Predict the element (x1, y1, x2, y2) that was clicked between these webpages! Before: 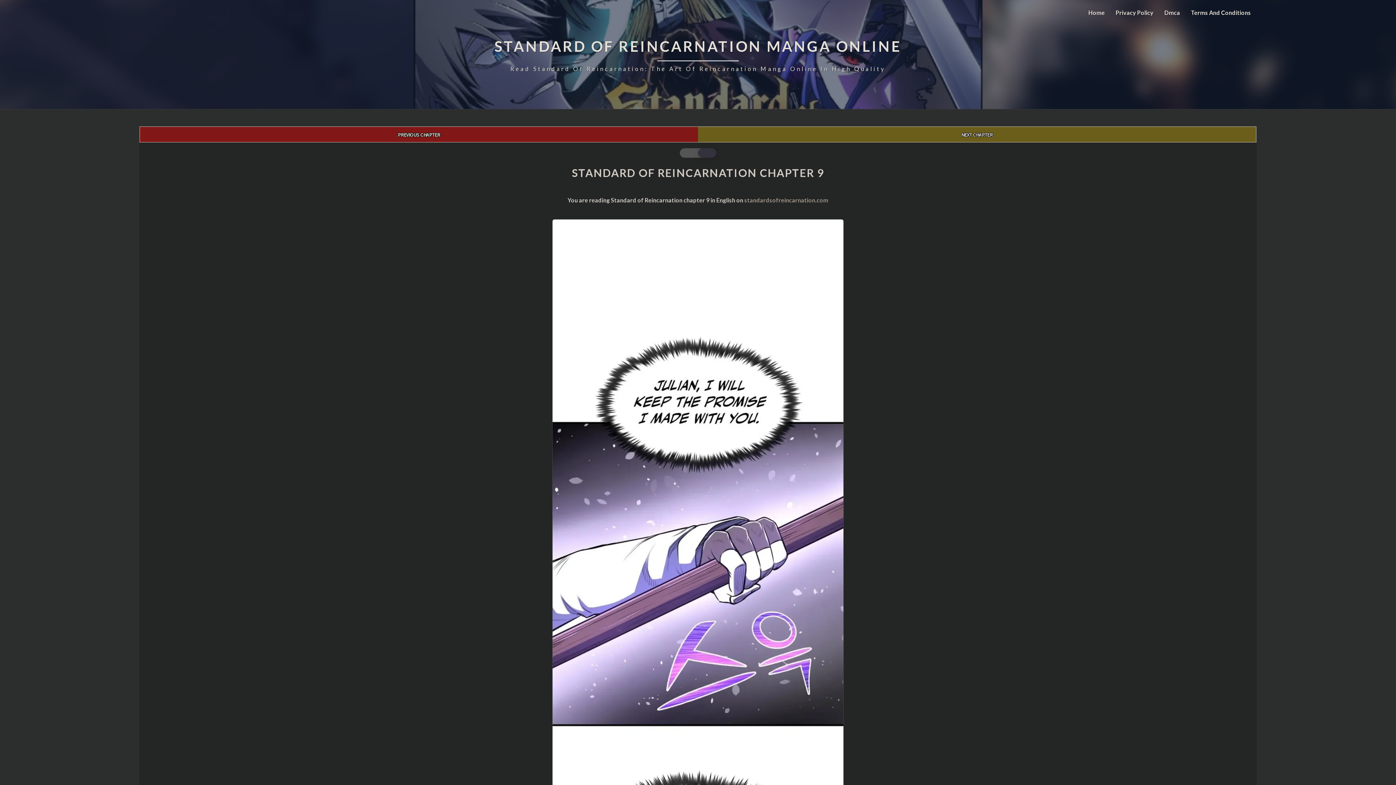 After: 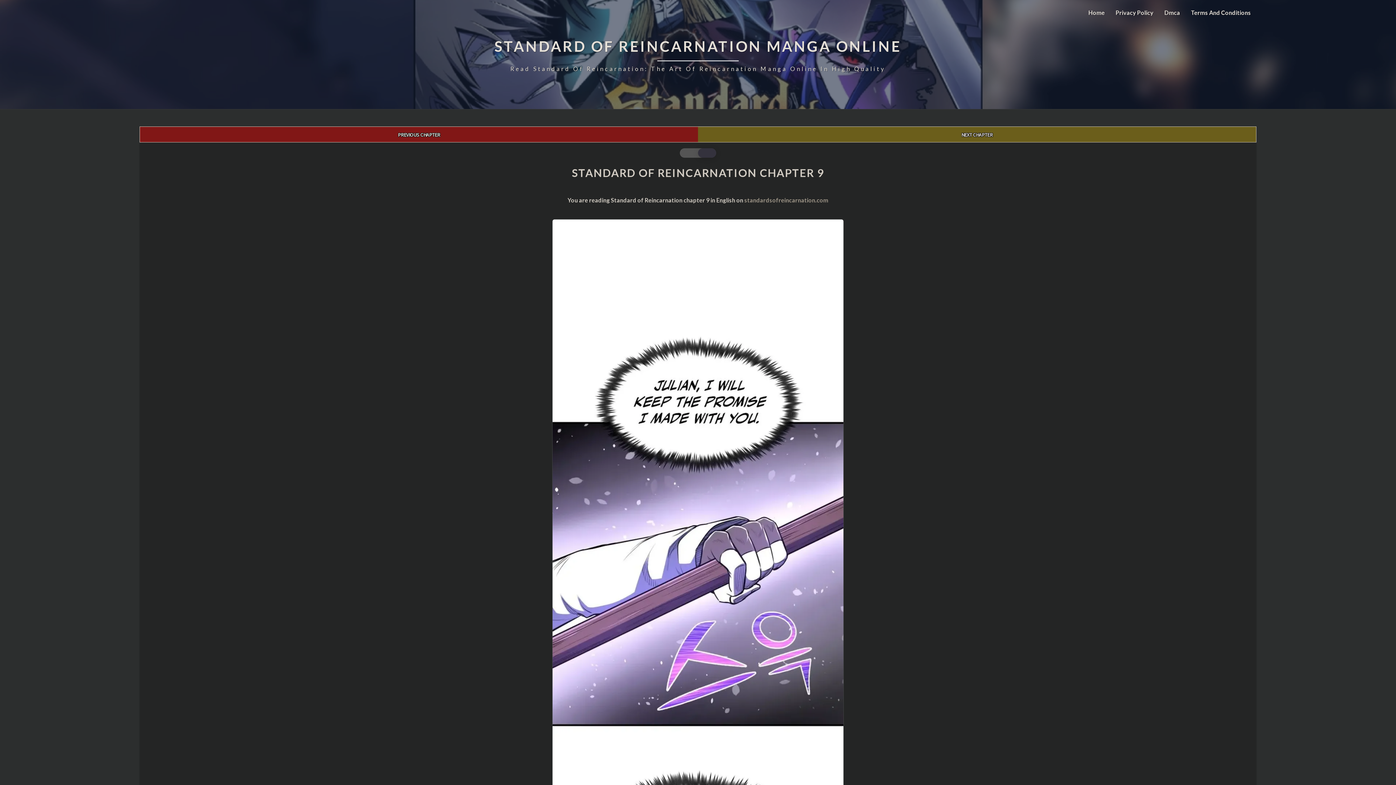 Action: label: STANDARD OF REINCARNATION MANGA ONLINE
Read Standard Of Reincarnation: The Art Of Reincarnation Manga Online In High Quality bbox: (494, 36, 901, 72)